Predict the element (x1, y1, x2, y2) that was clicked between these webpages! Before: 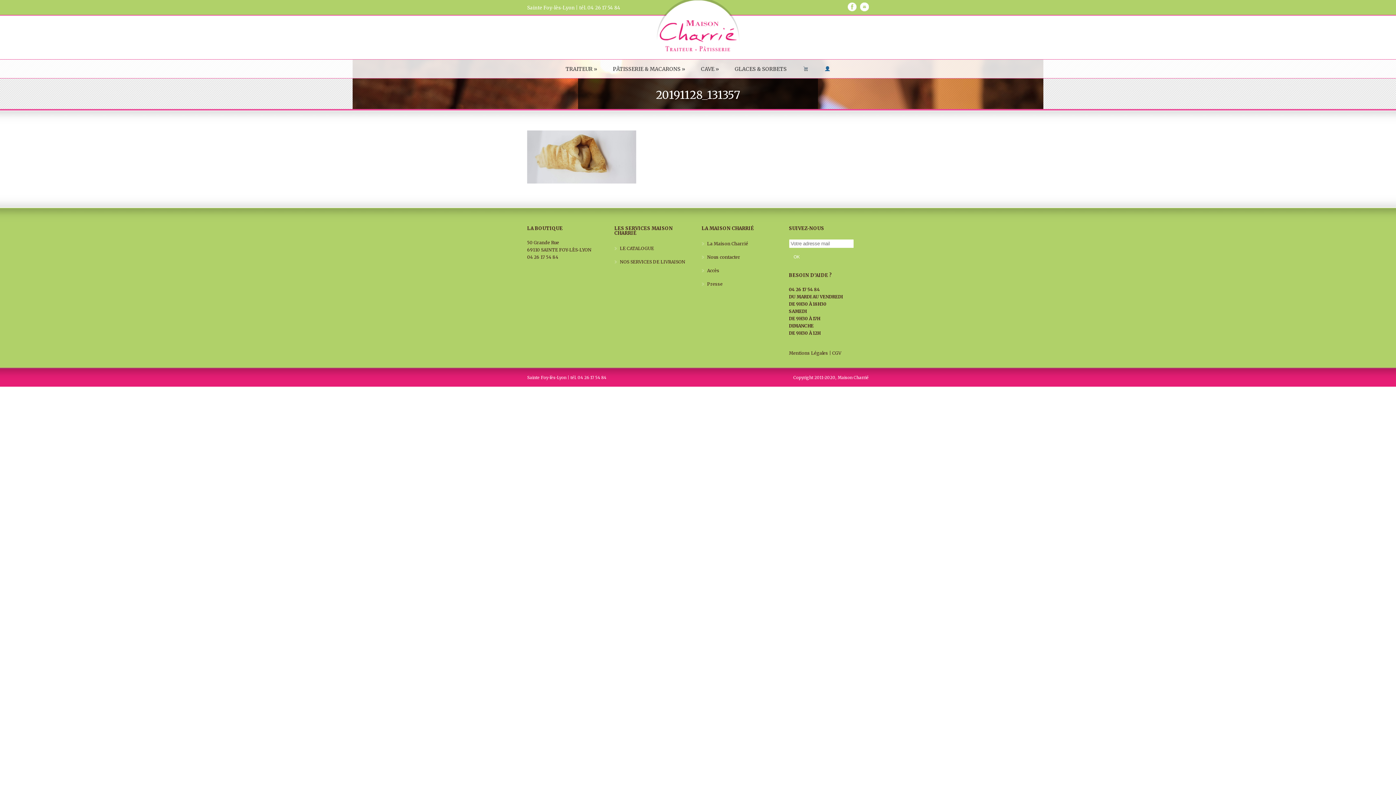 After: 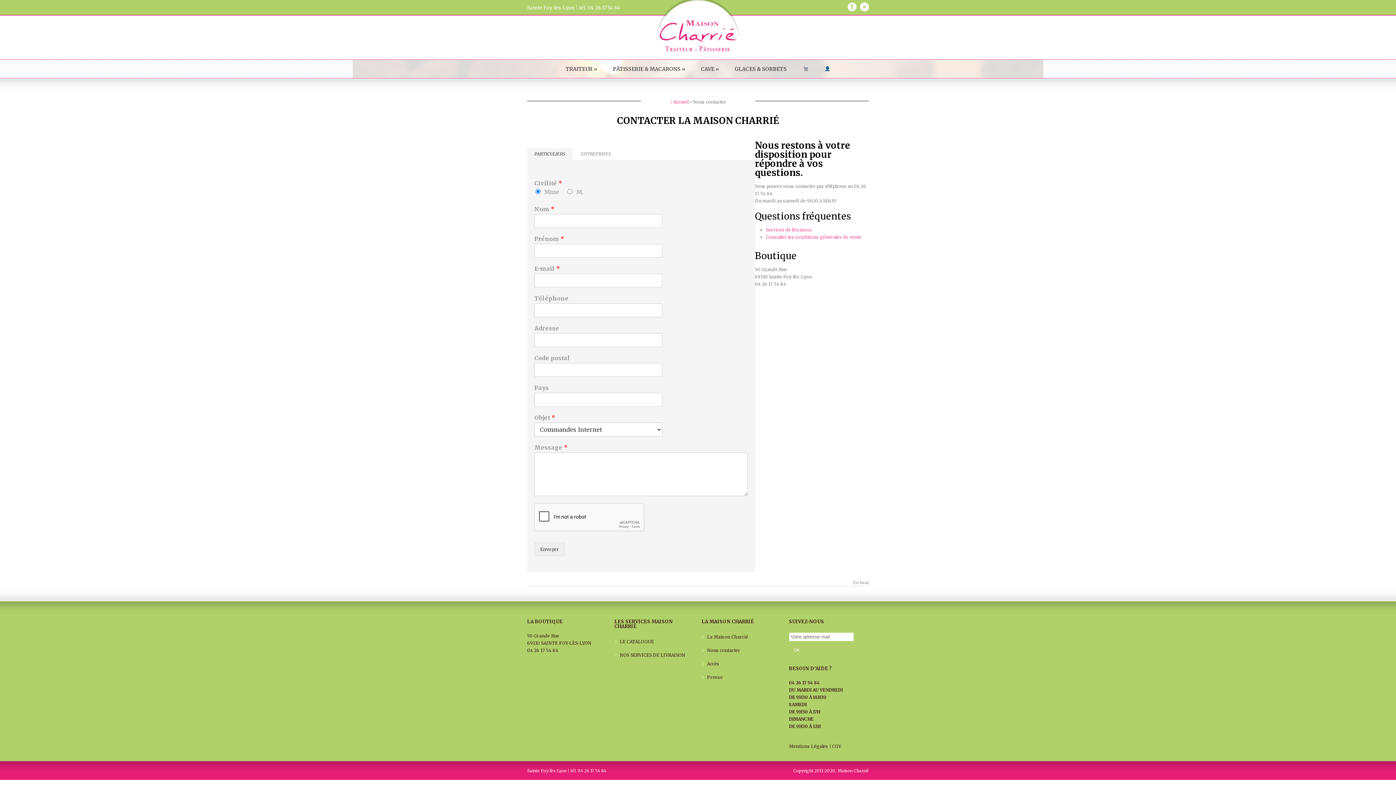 Action: bbox: (707, 254, 740, 259) label: Nous contacter